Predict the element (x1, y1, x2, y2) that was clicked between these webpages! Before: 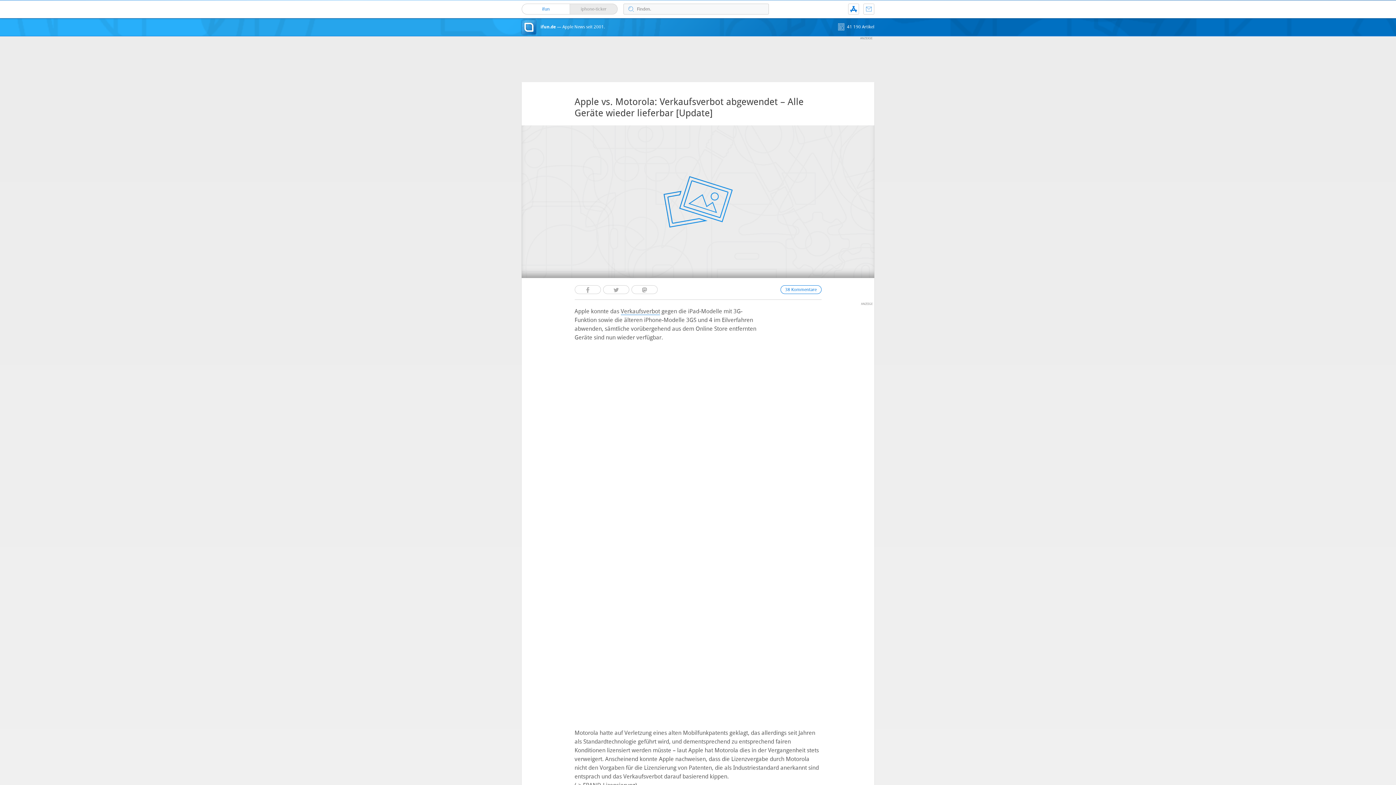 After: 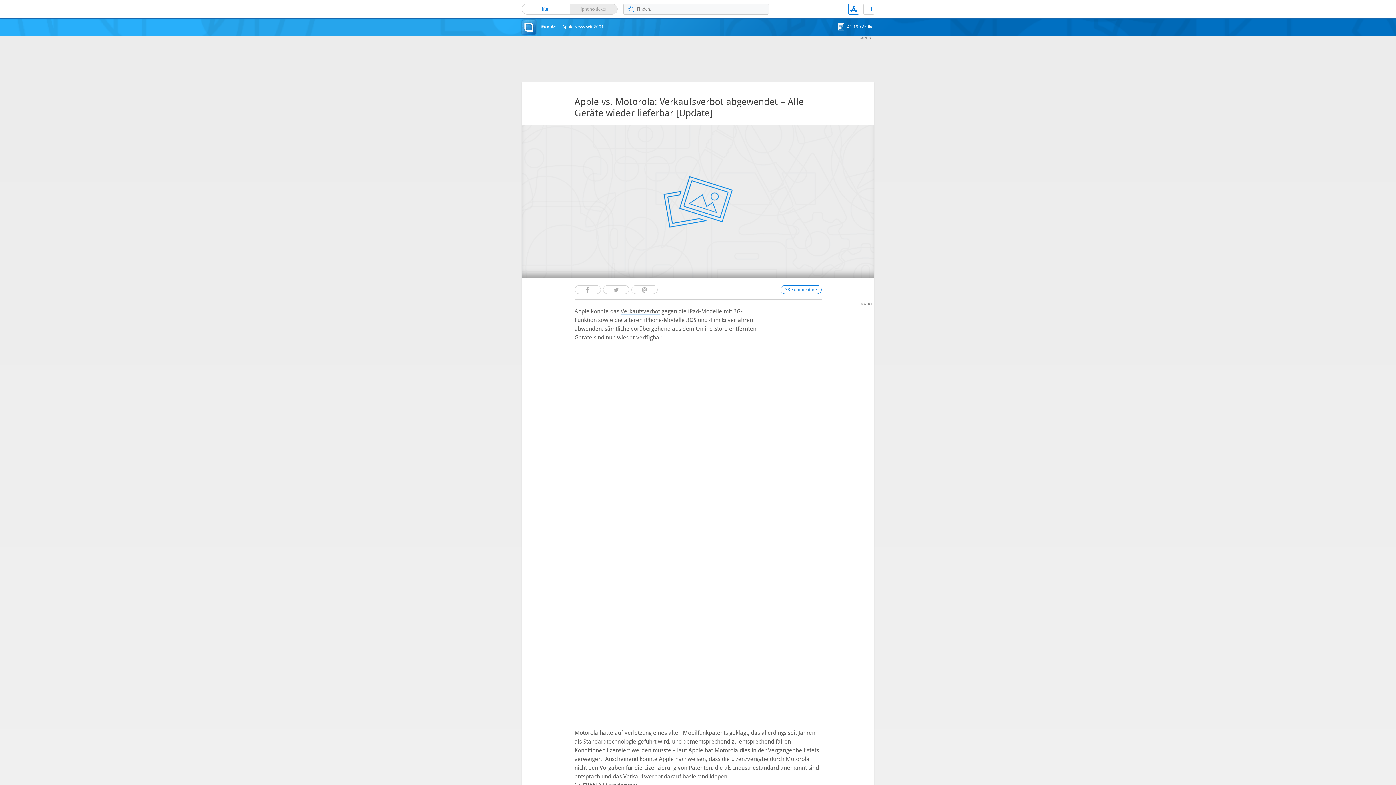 Action: label: App bbox: (848, 4, 858, 14)